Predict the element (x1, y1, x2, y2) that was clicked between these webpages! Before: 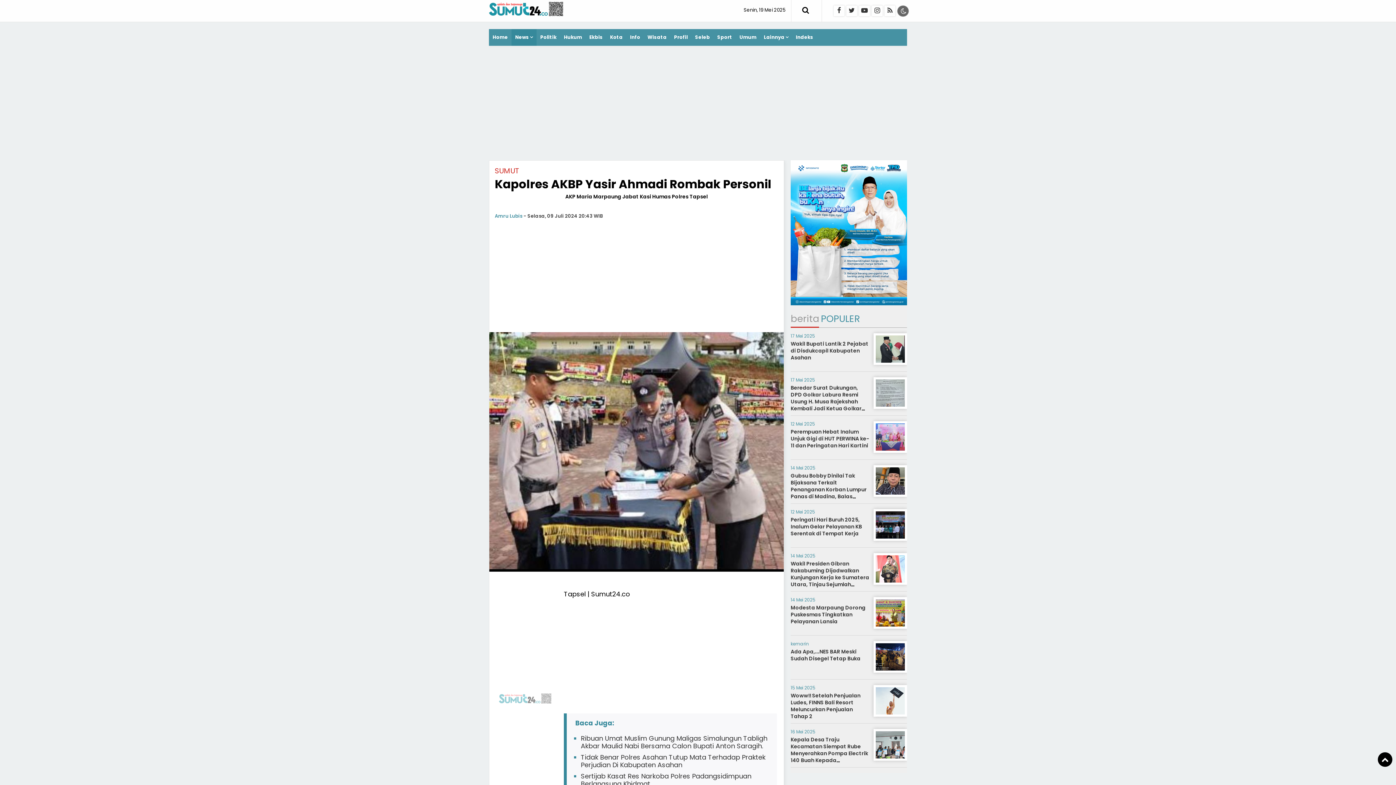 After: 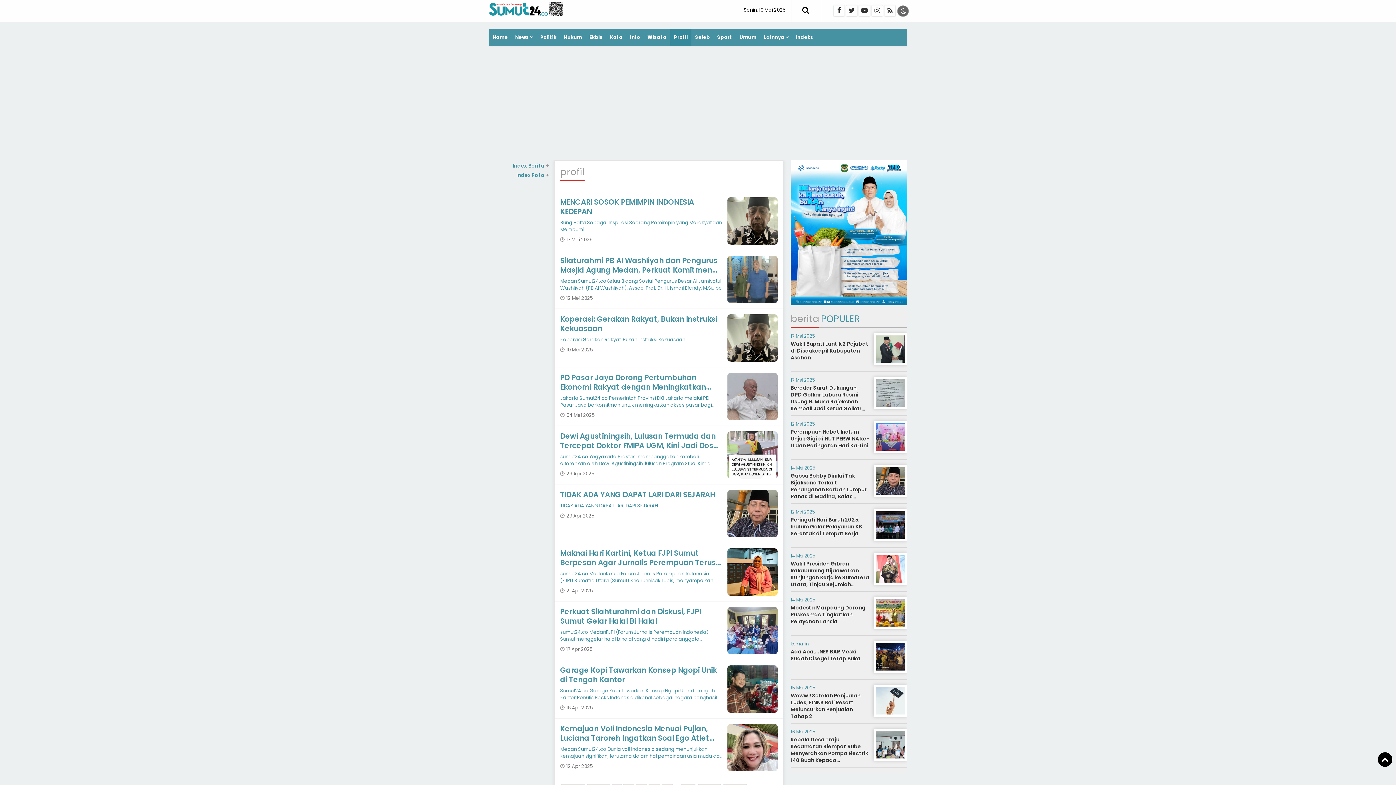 Action: bbox: (670, 29, 691, 45) label: Profil